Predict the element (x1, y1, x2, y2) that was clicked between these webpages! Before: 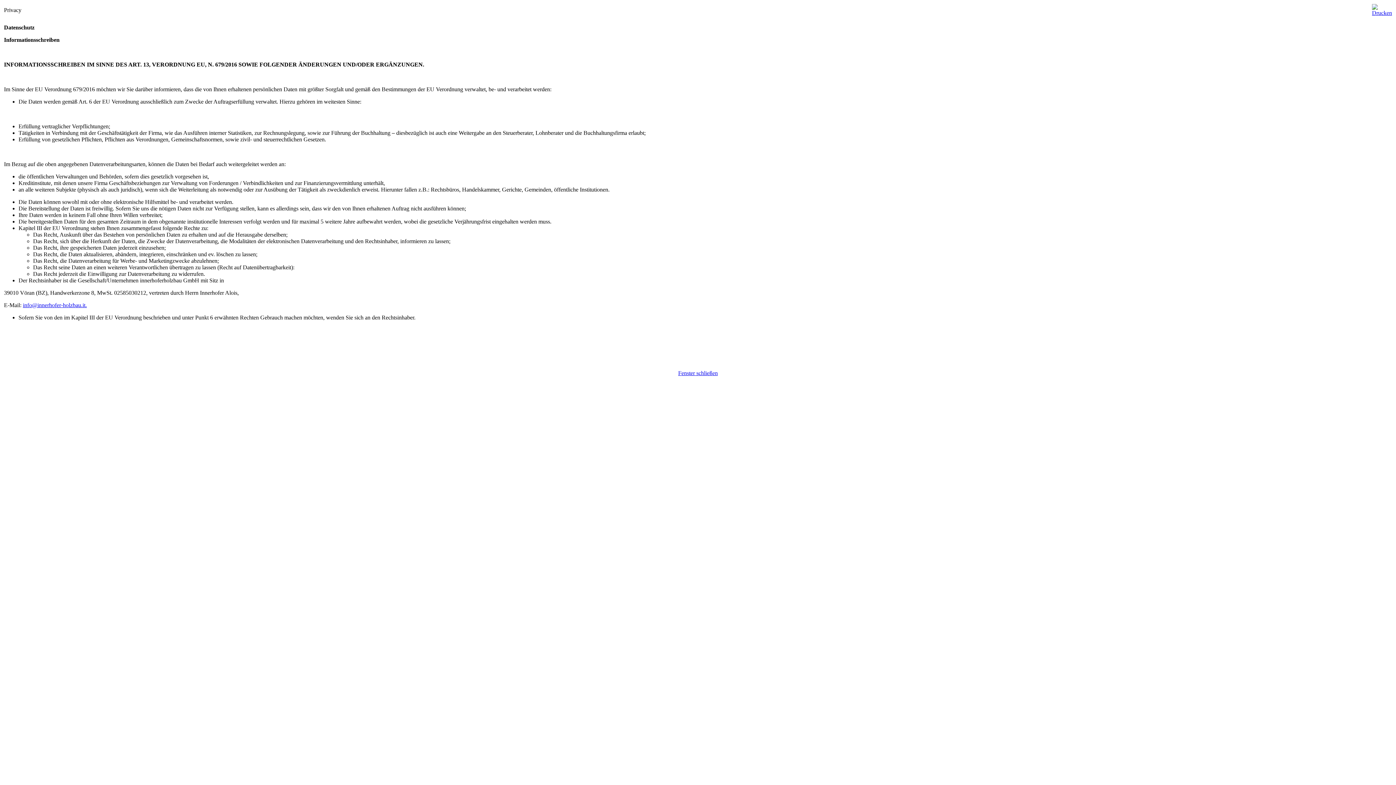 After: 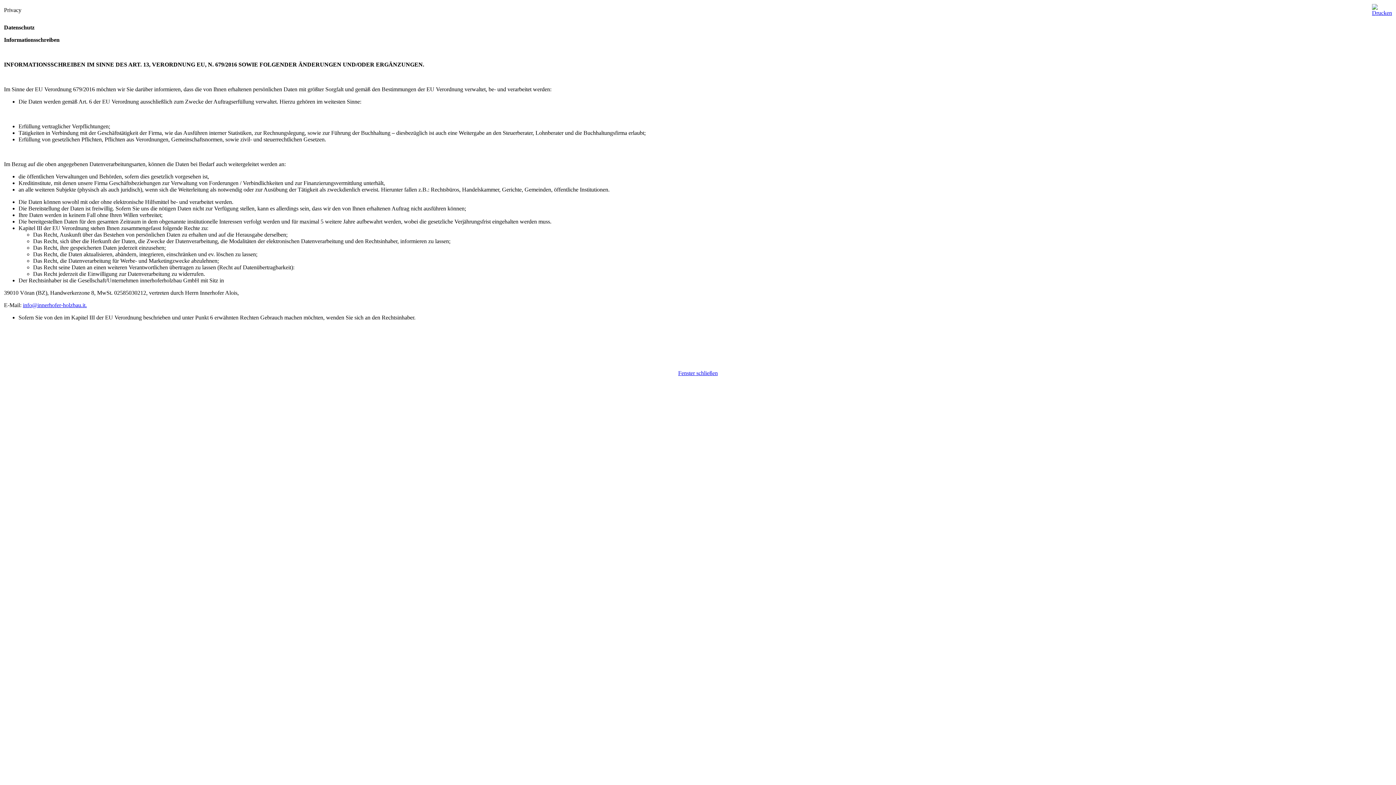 Action: label: Fenster schließen bbox: (678, 370, 718, 376)